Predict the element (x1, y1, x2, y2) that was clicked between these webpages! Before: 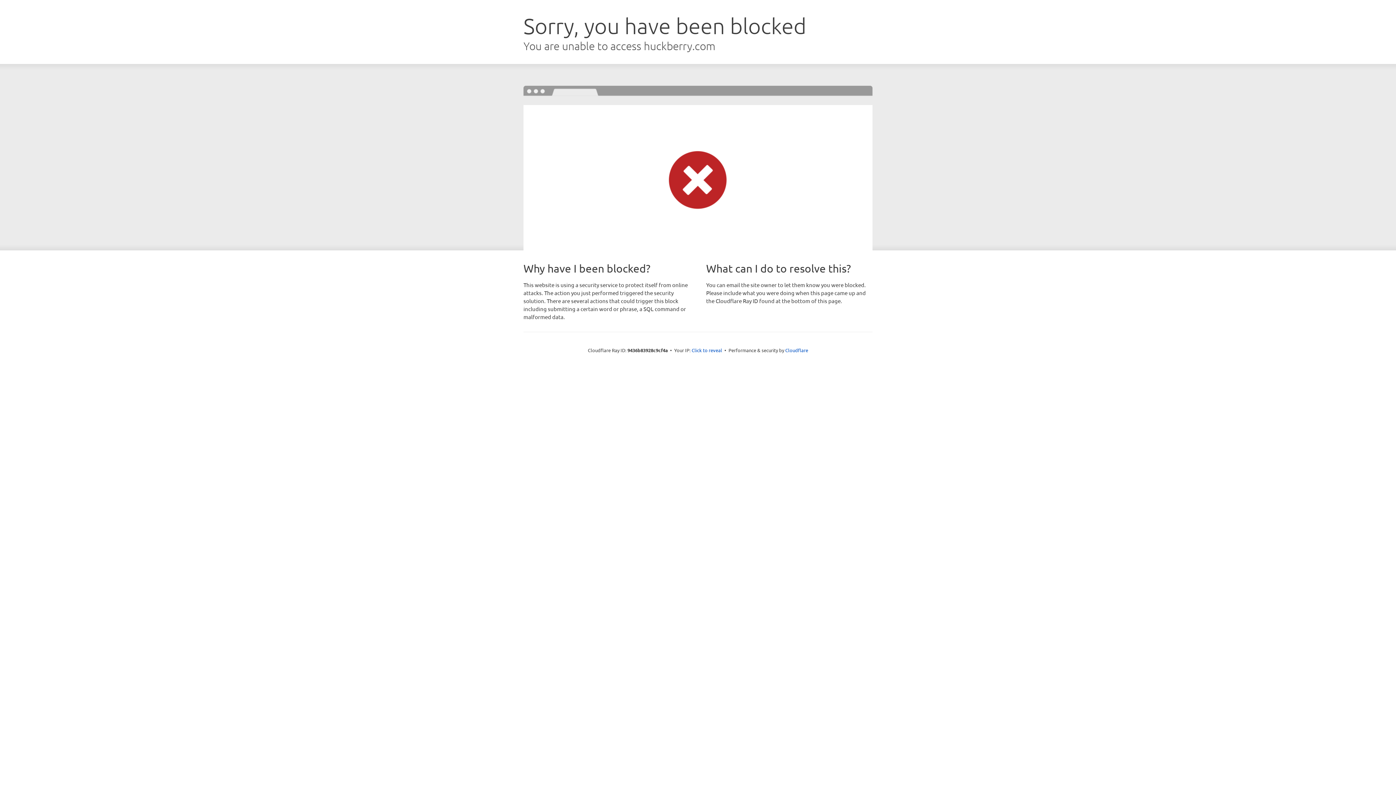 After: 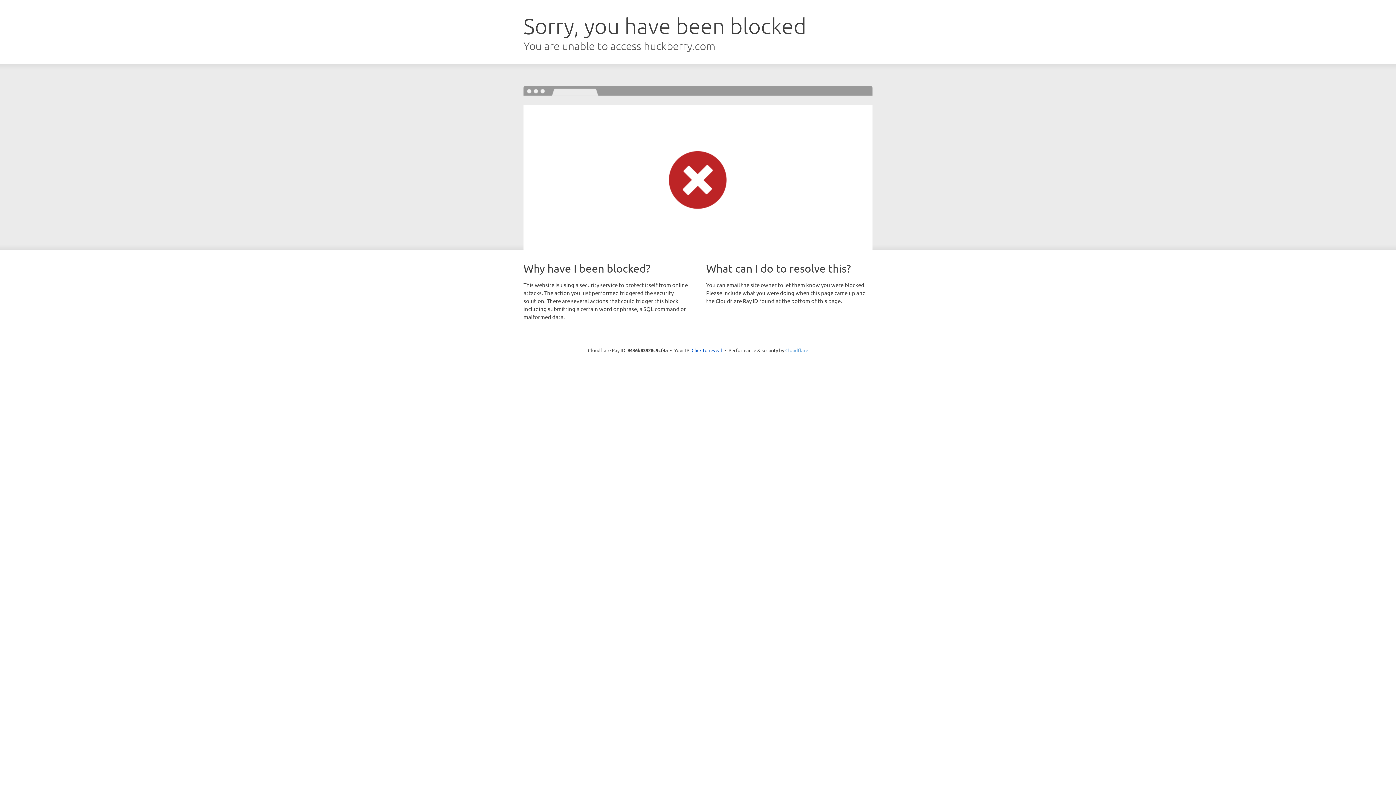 Action: label: Cloudflare bbox: (785, 347, 808, 353)